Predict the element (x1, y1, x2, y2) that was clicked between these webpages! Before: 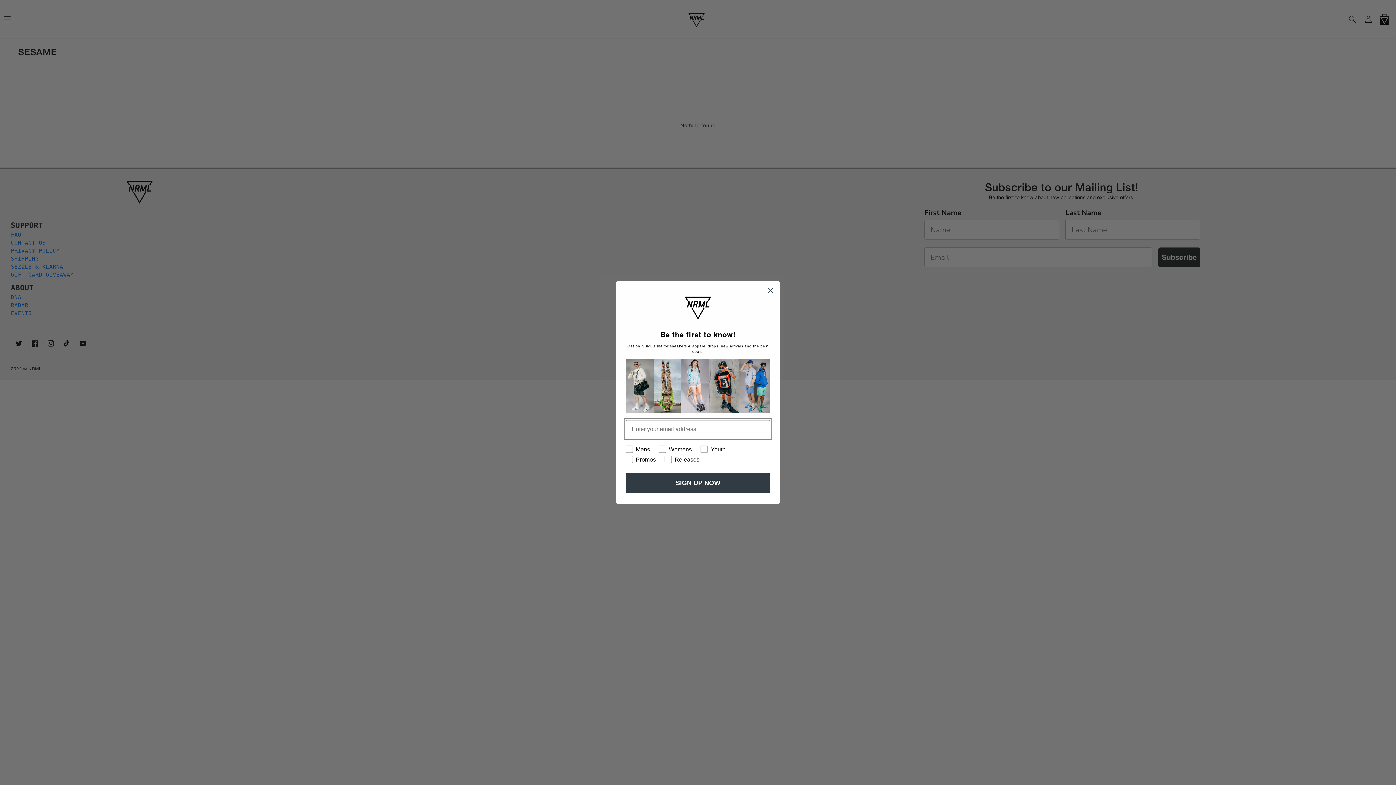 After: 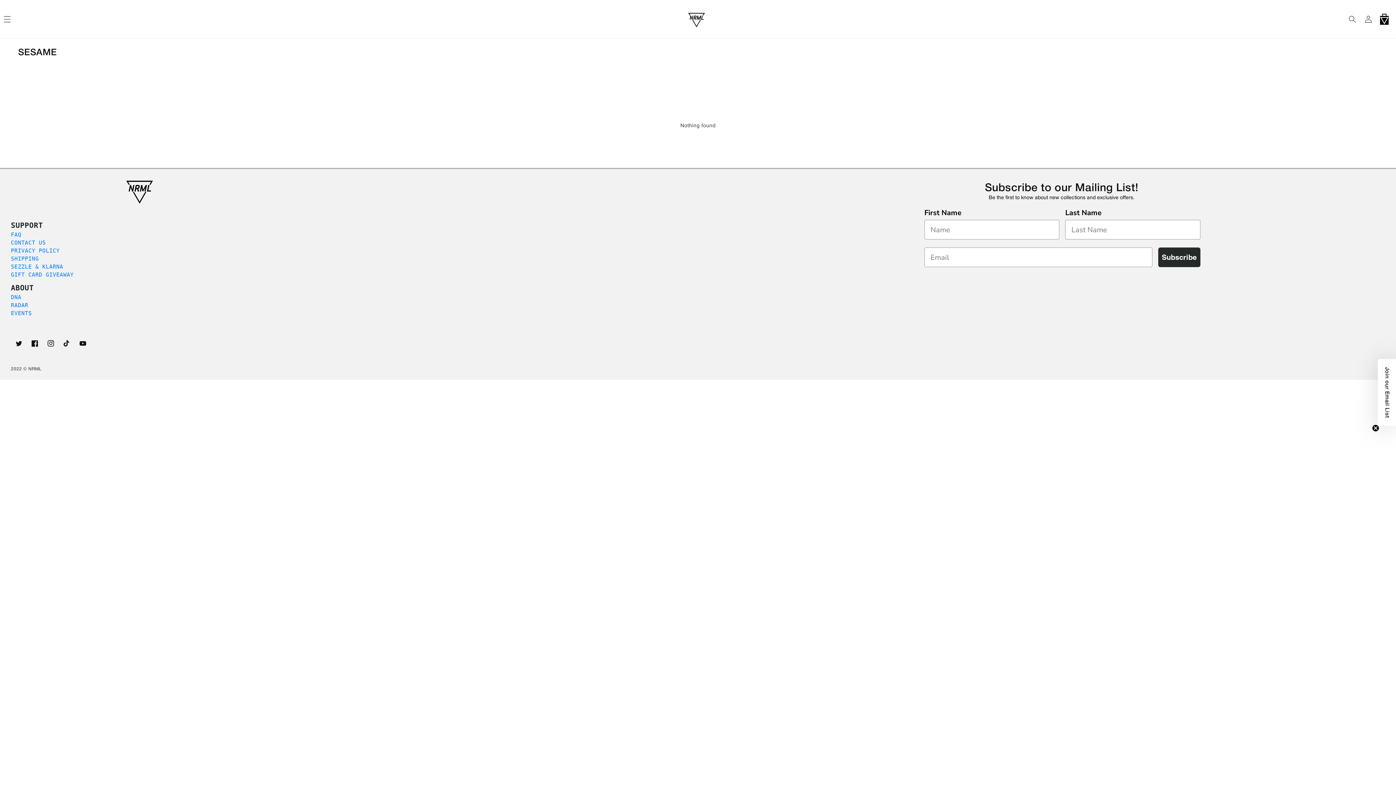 Action: bbox: (764, 284, 777, 297) label: Close dialog